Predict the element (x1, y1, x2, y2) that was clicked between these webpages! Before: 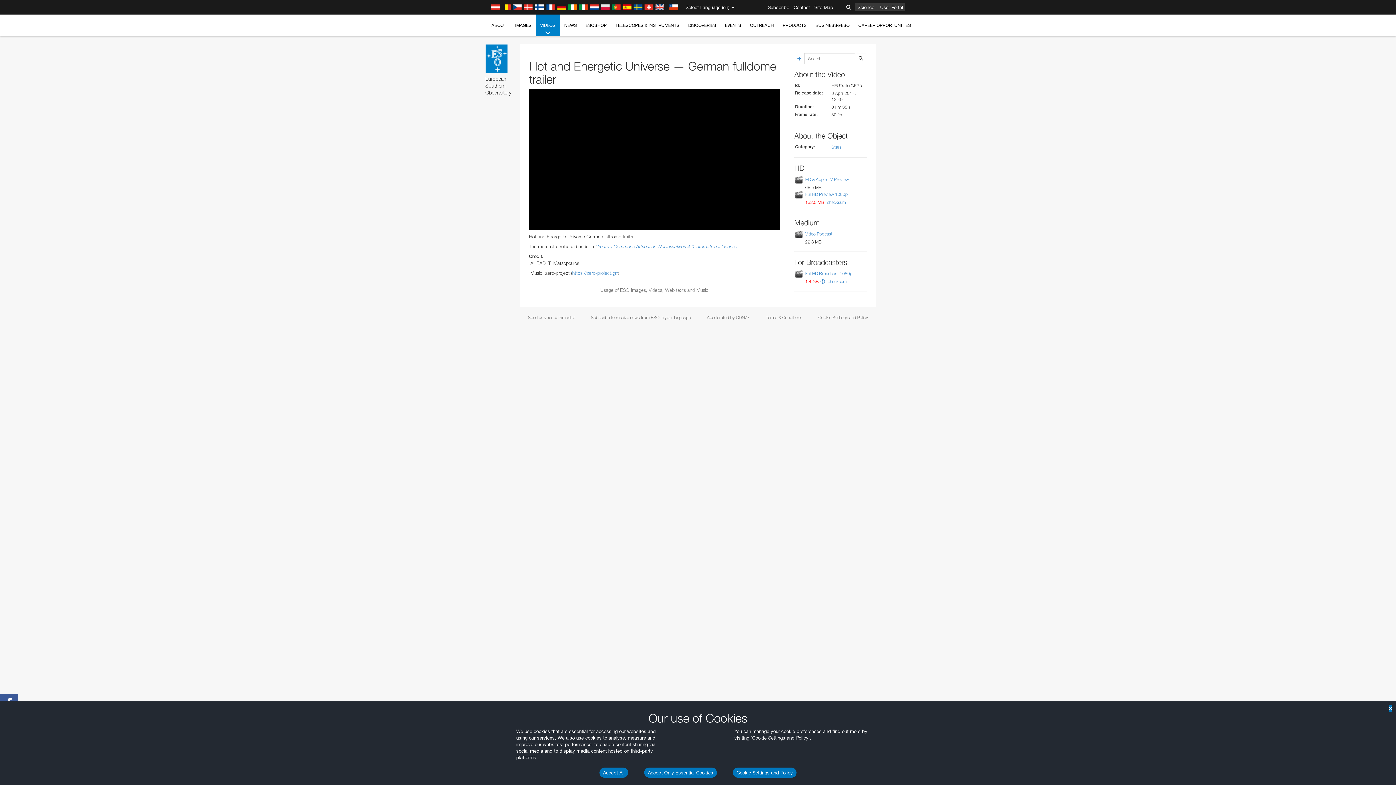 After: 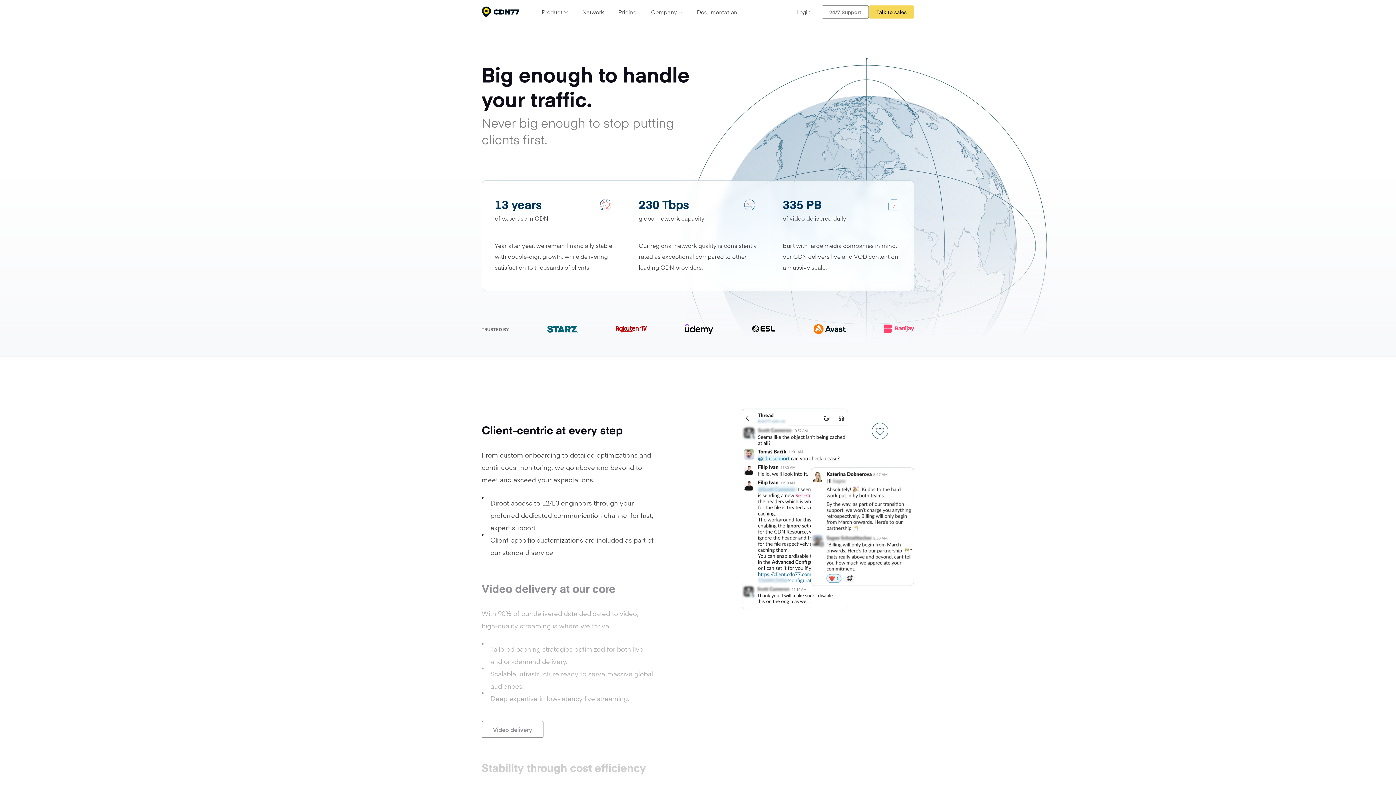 Action: label: Accelerated by CDN77 bbox: (707, 314, 749, 320)